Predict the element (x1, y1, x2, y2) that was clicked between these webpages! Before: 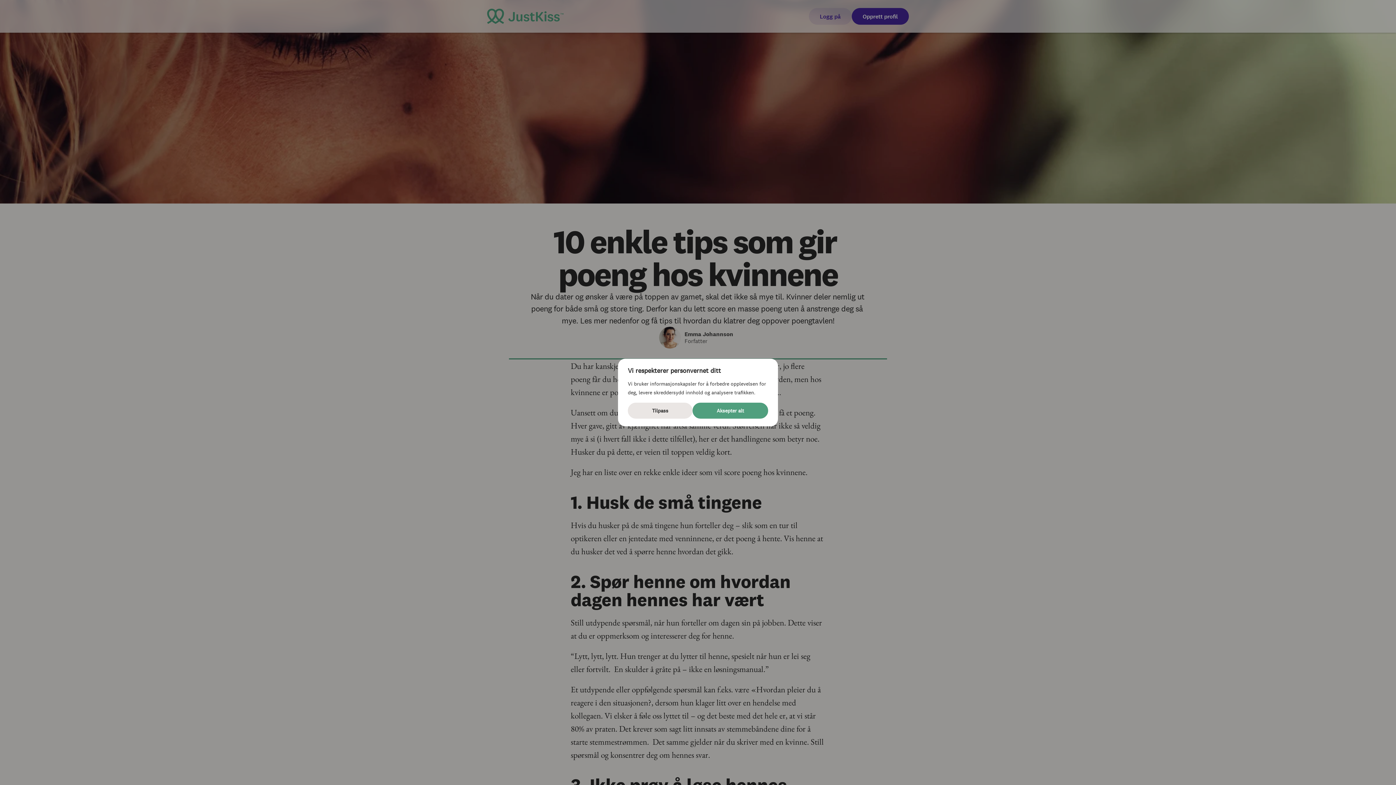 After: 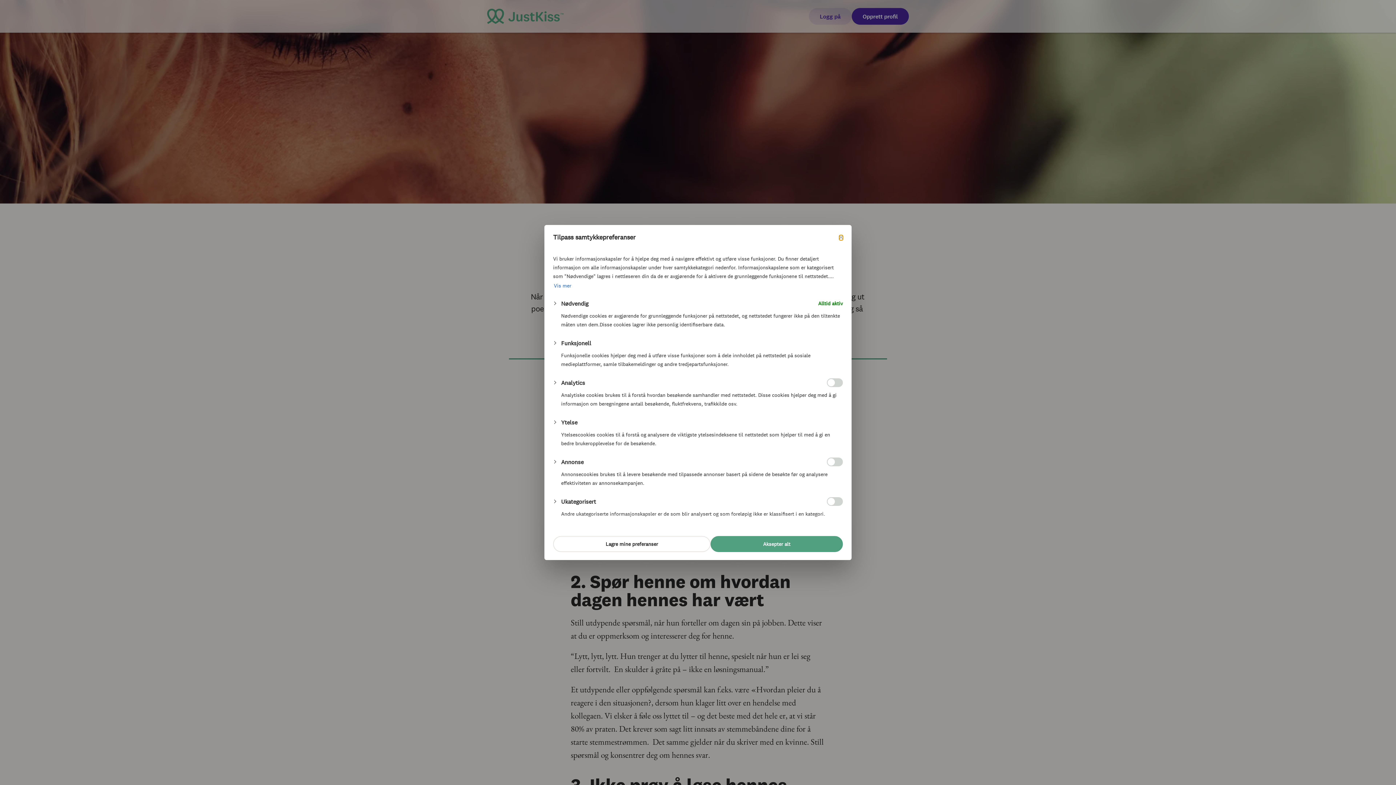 Action: bbox: (628, 402, 692, 418) label: Tilpass